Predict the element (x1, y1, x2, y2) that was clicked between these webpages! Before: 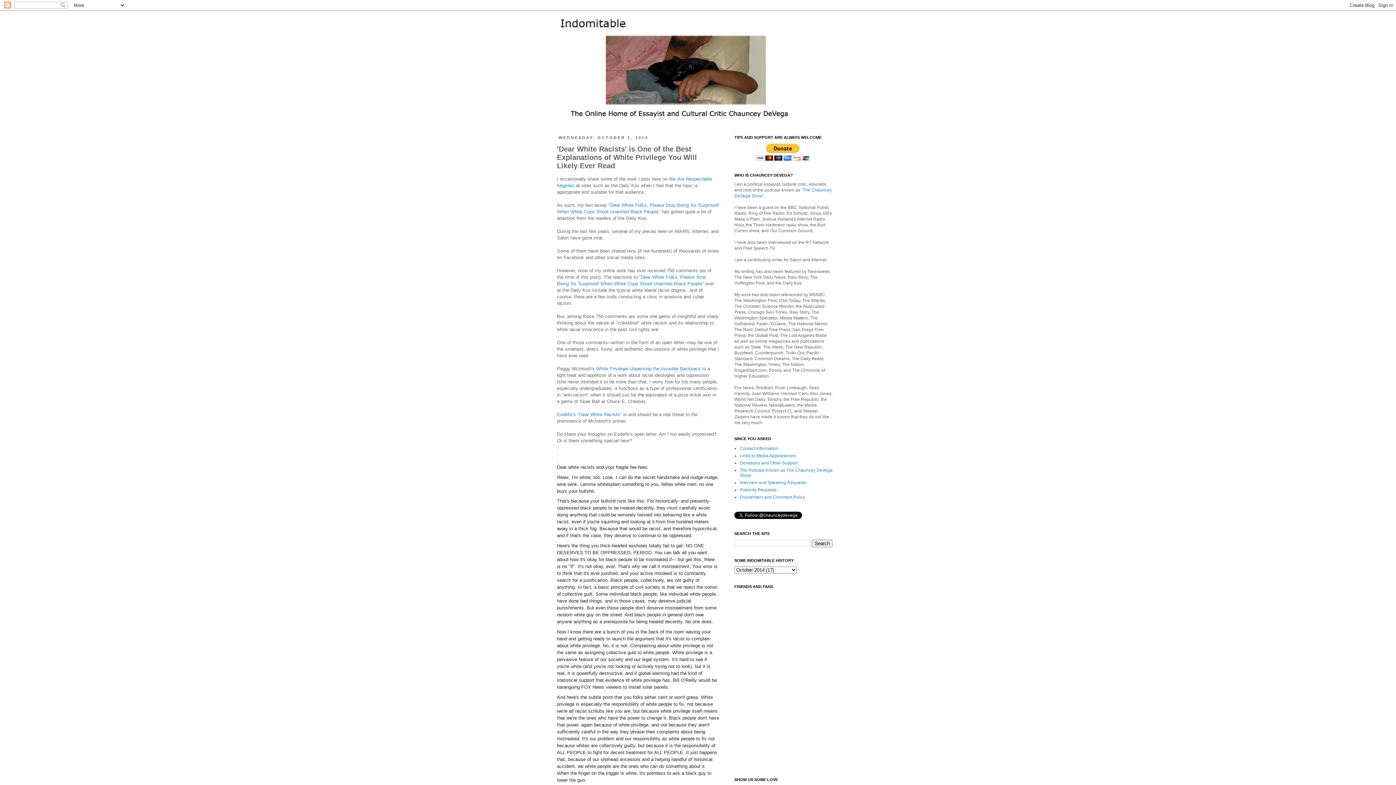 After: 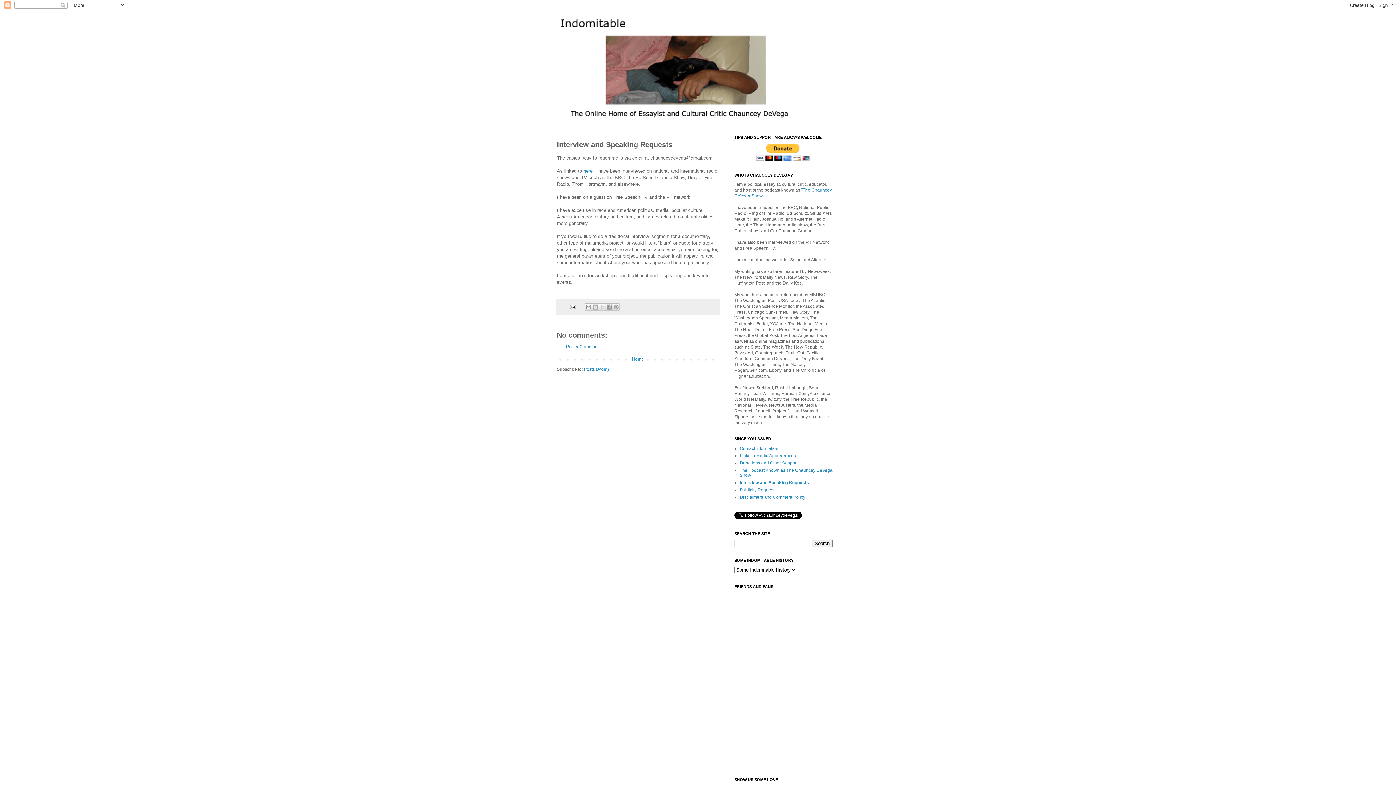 Action: bbox: (740, 480, 806, 485) label: Interview and Speaking Requests